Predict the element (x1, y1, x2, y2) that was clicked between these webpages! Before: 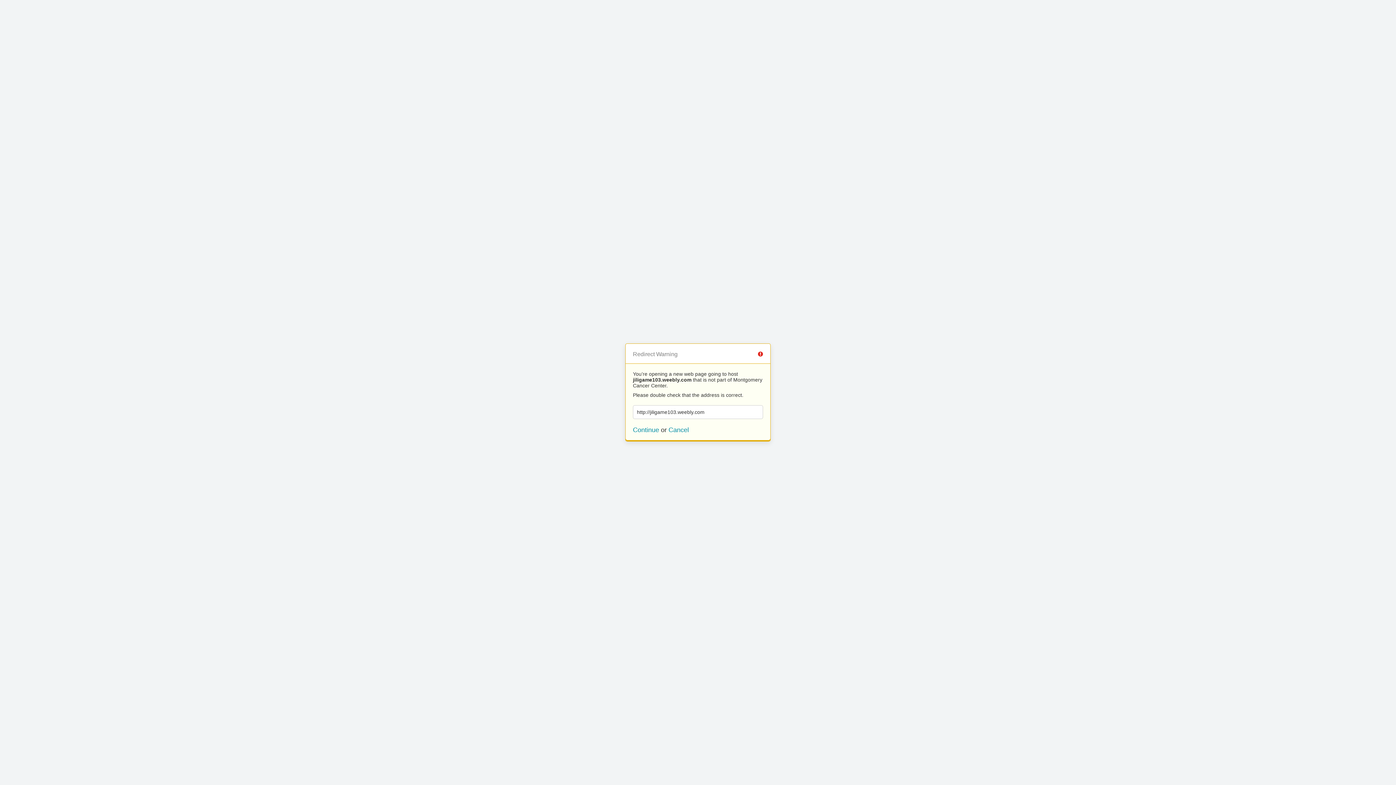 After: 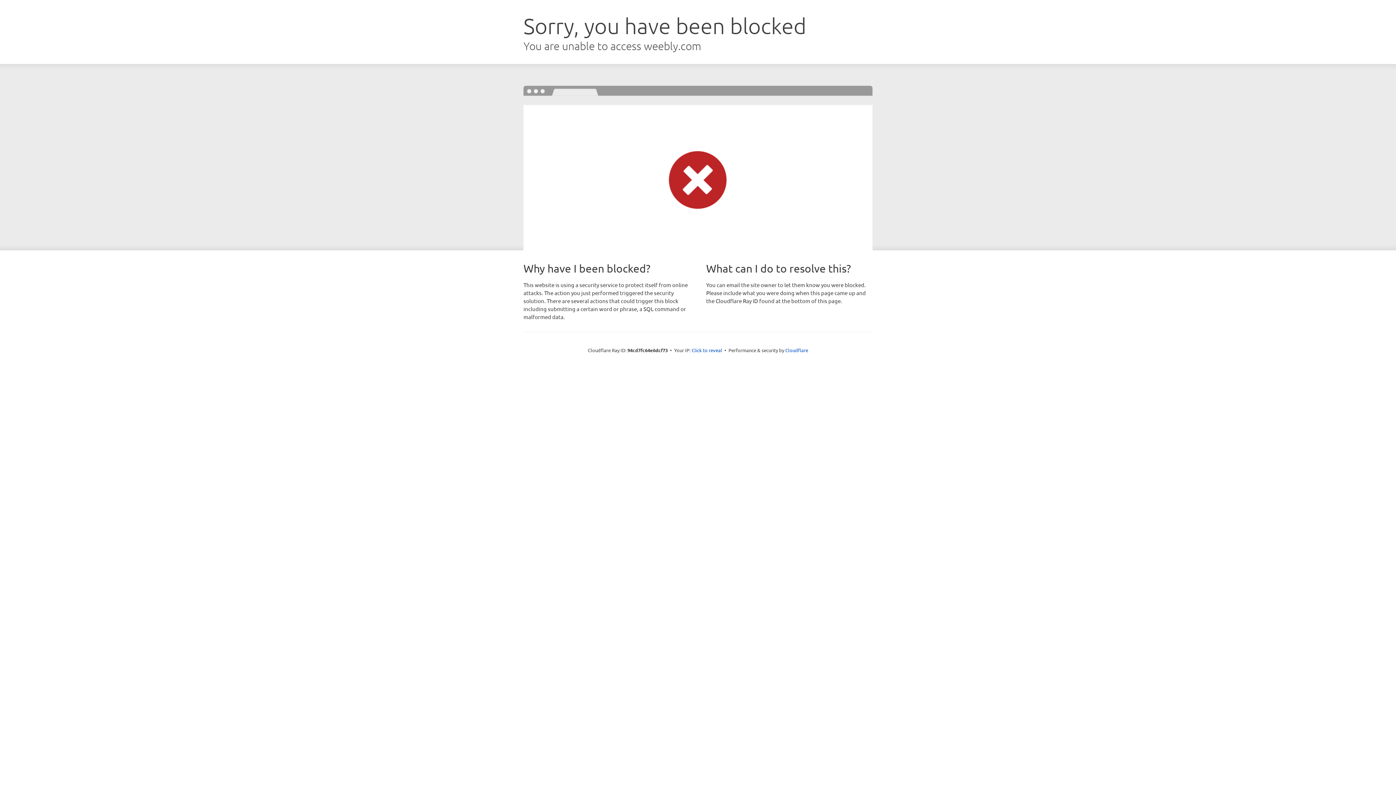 Action: bbox: (633, 426, 659, 433) label: Continue